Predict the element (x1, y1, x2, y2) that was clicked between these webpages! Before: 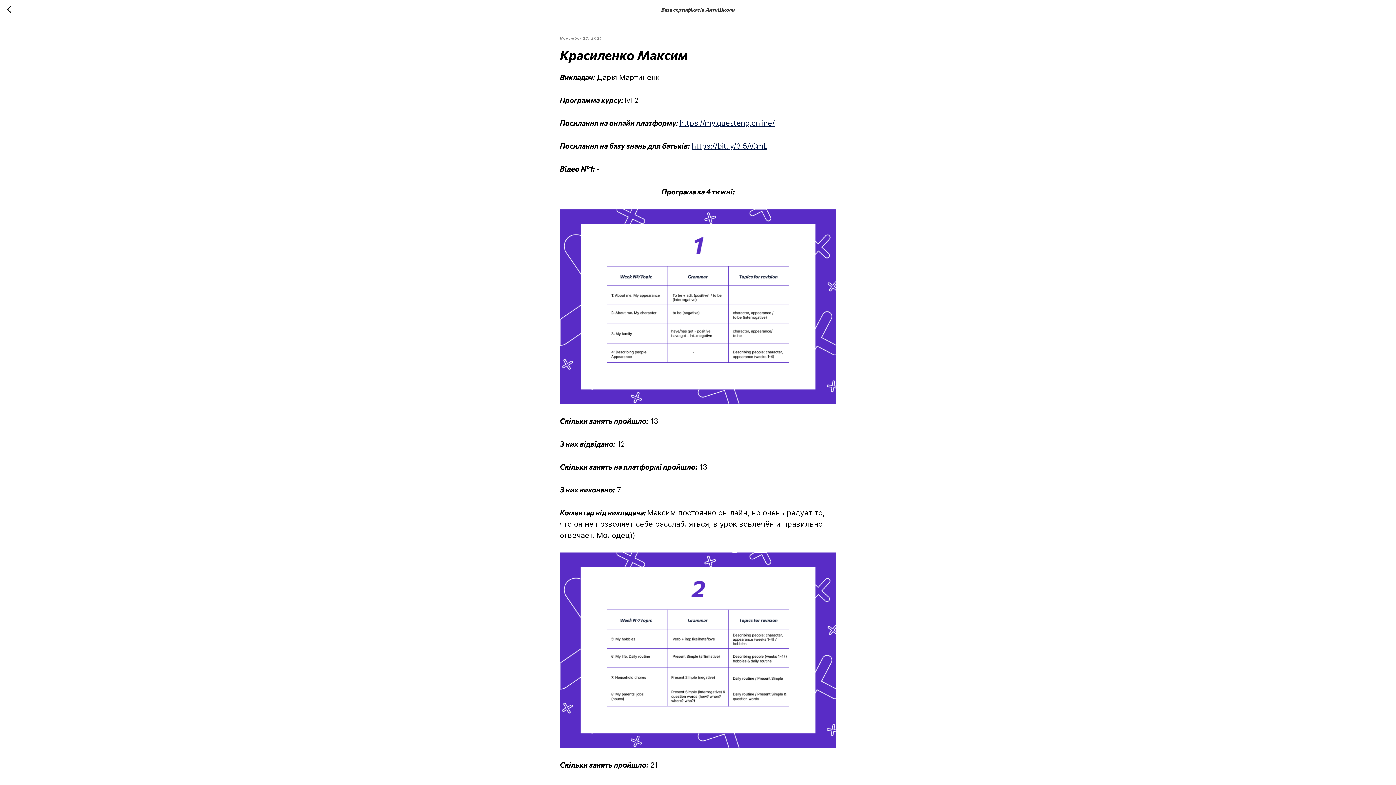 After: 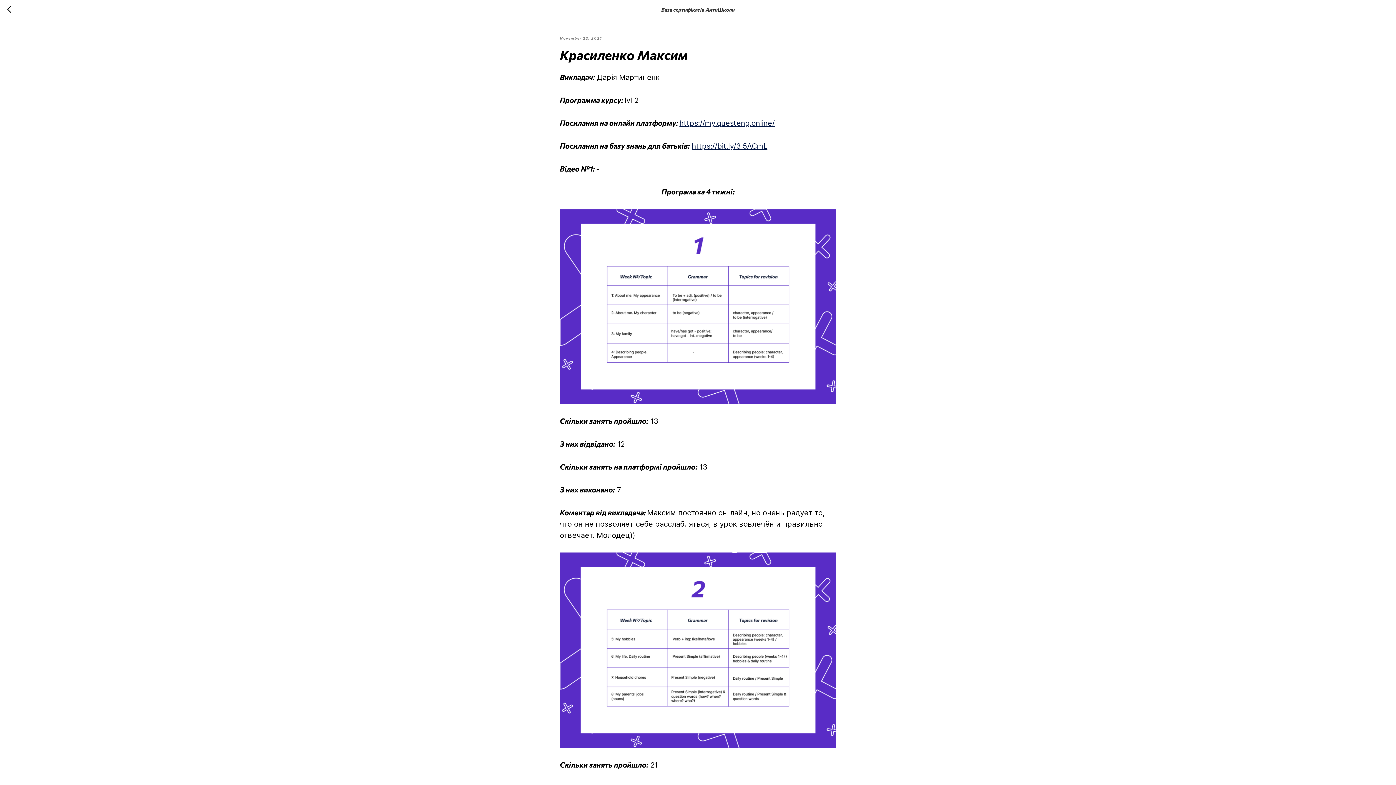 Action: label: https://my.questeng.online/ bbox: (679, 118, 774, 127)